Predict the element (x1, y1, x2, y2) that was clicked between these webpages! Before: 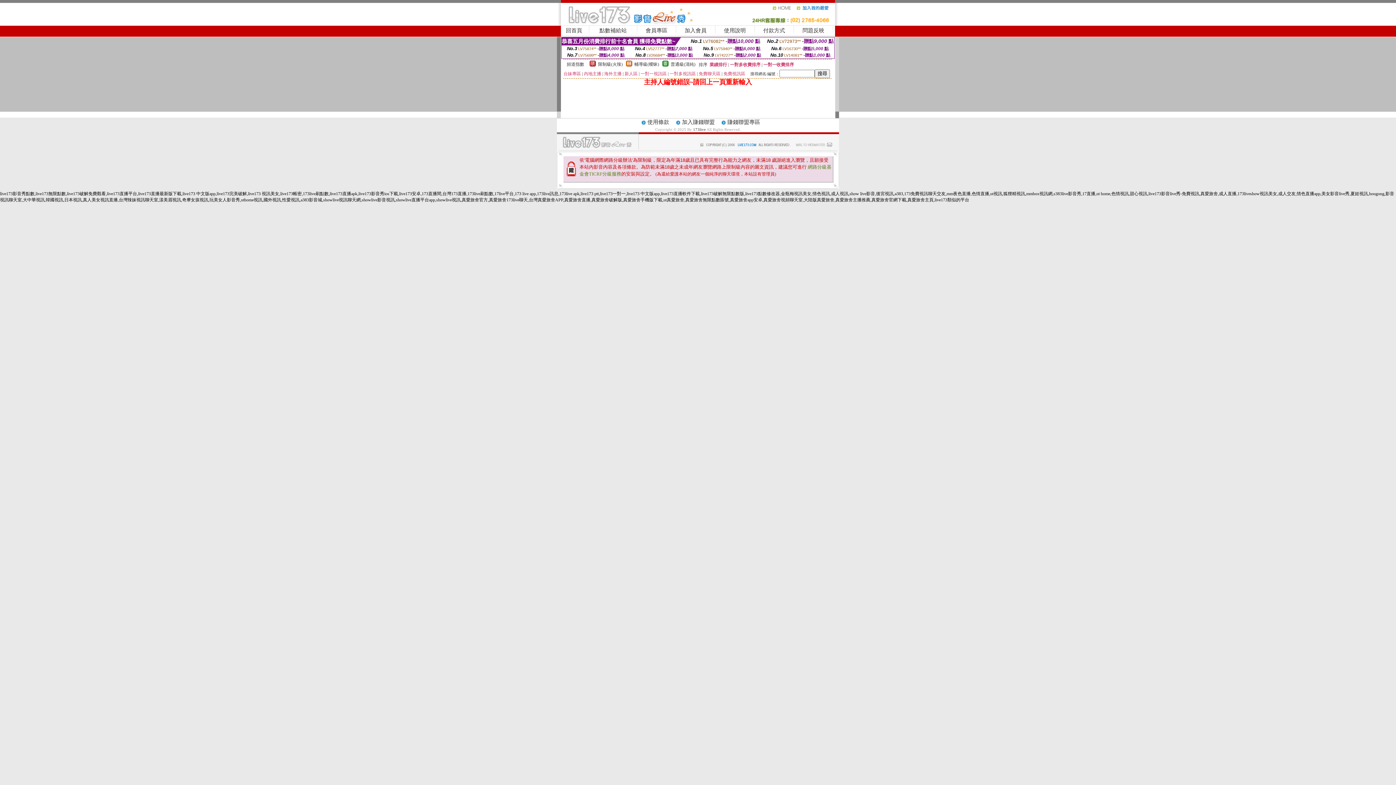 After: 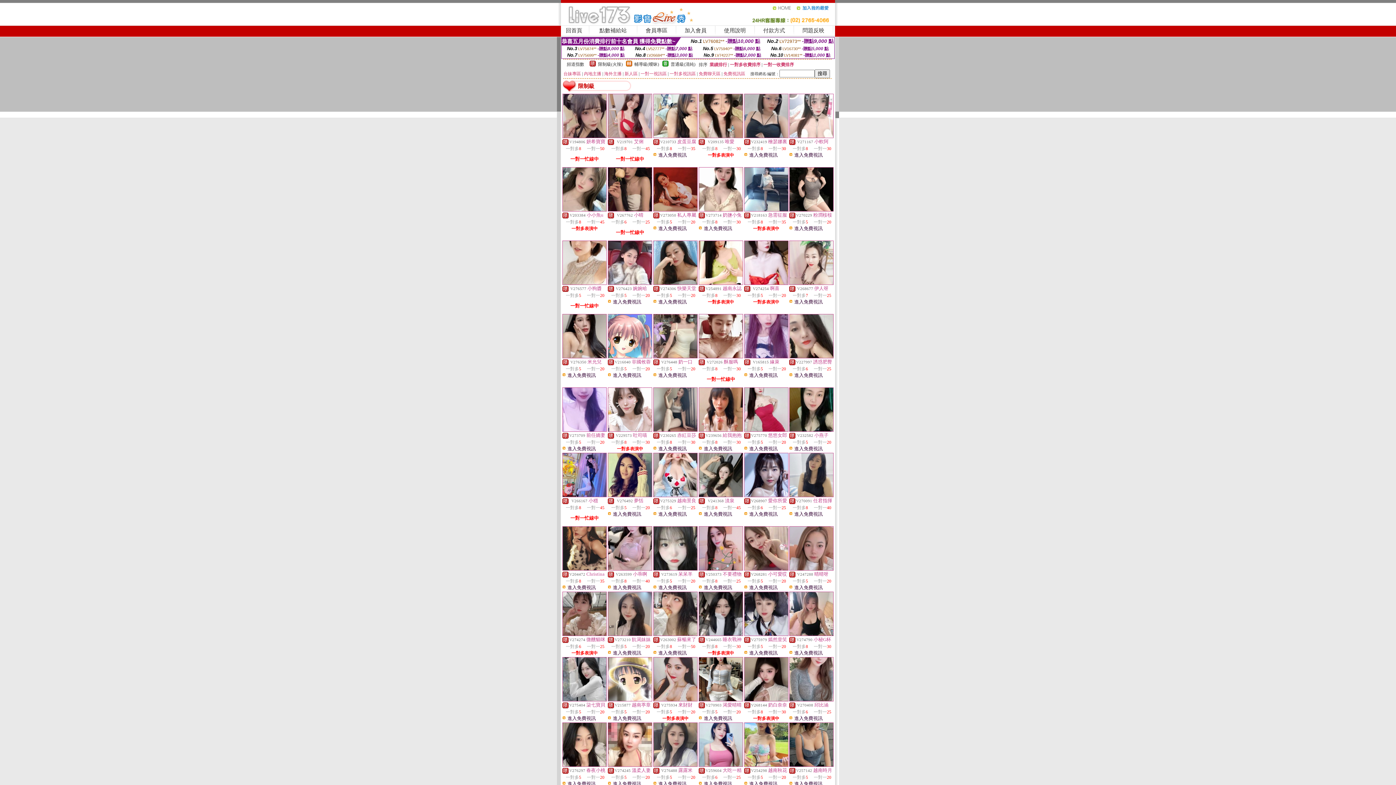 Action: bbox: (589, 62, 596, 67)